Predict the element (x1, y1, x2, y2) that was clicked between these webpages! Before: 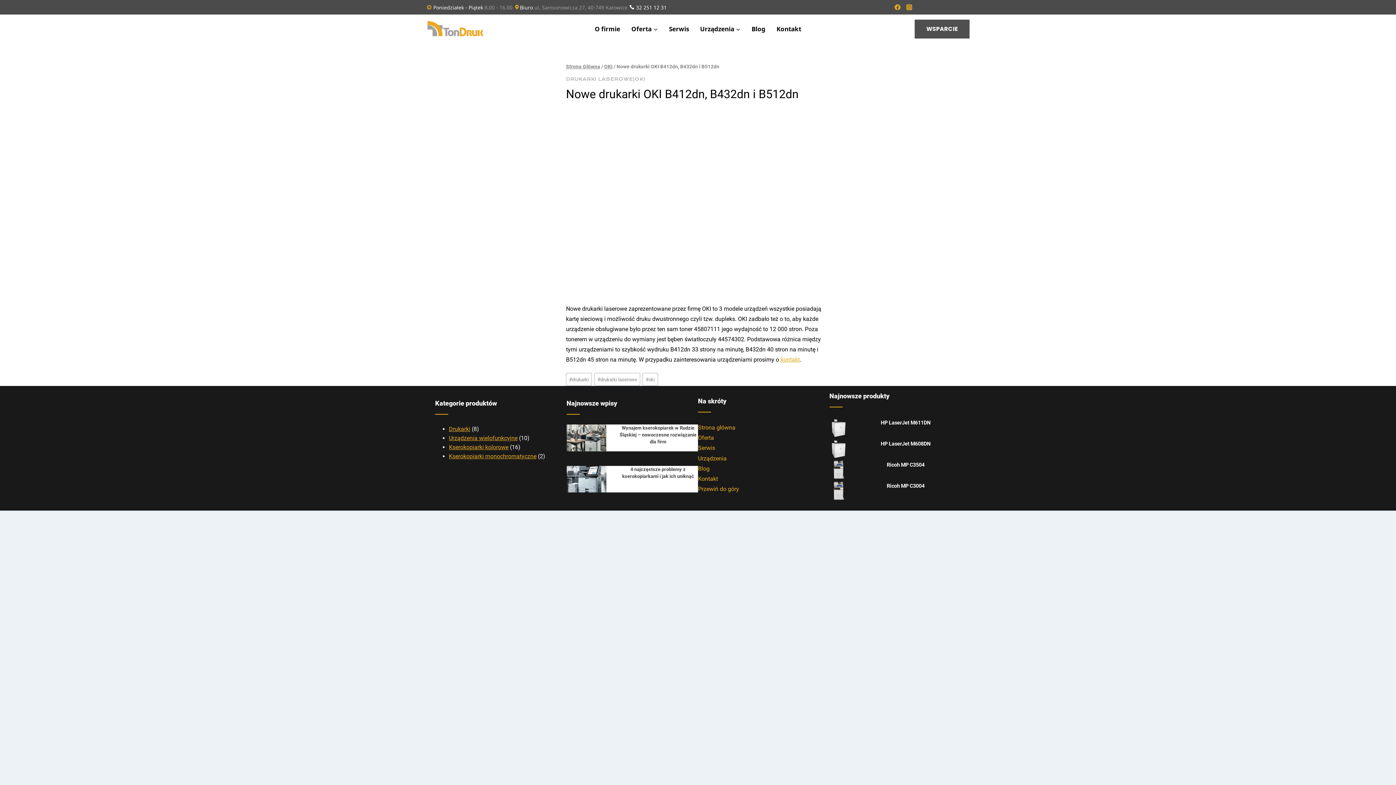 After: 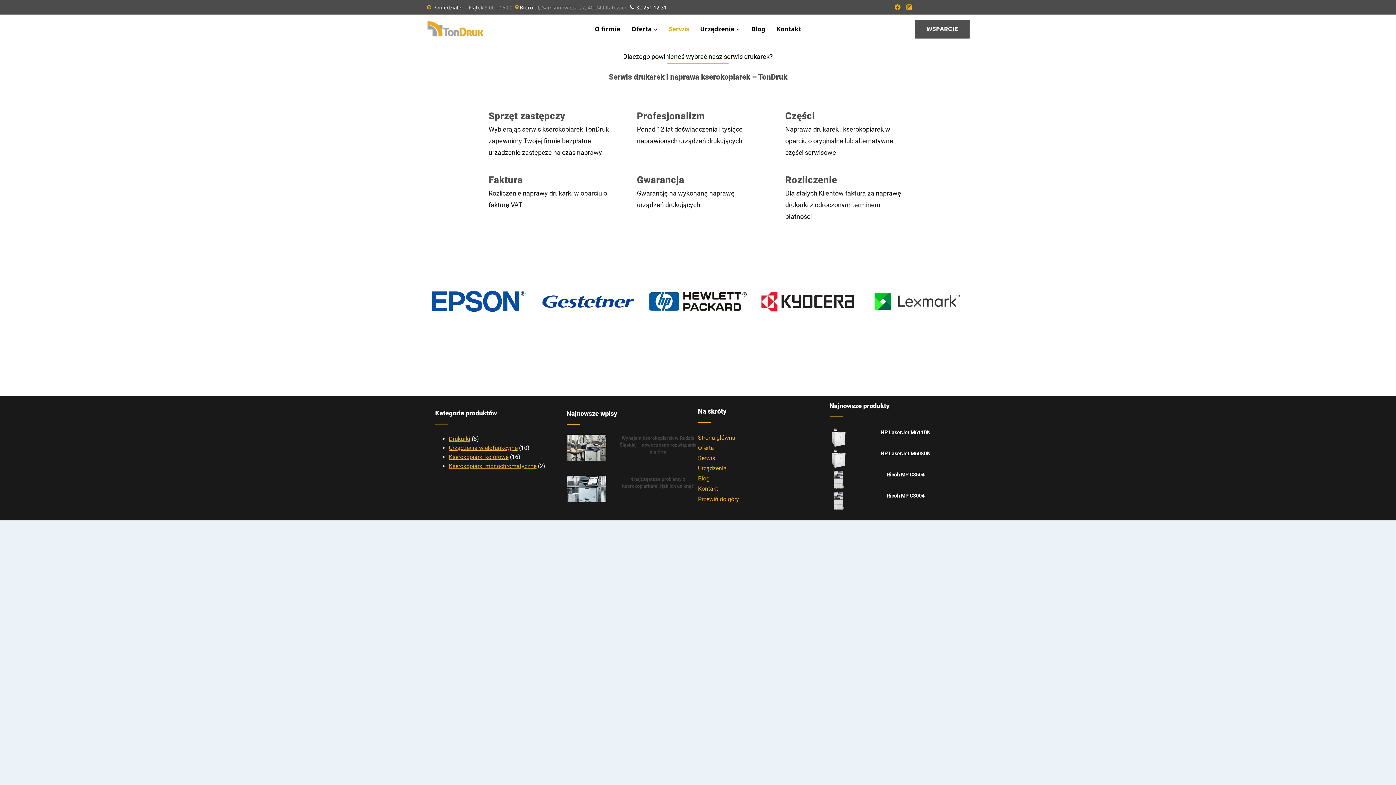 Action: bbox: (698, 443, 829, 453) label: Serwis